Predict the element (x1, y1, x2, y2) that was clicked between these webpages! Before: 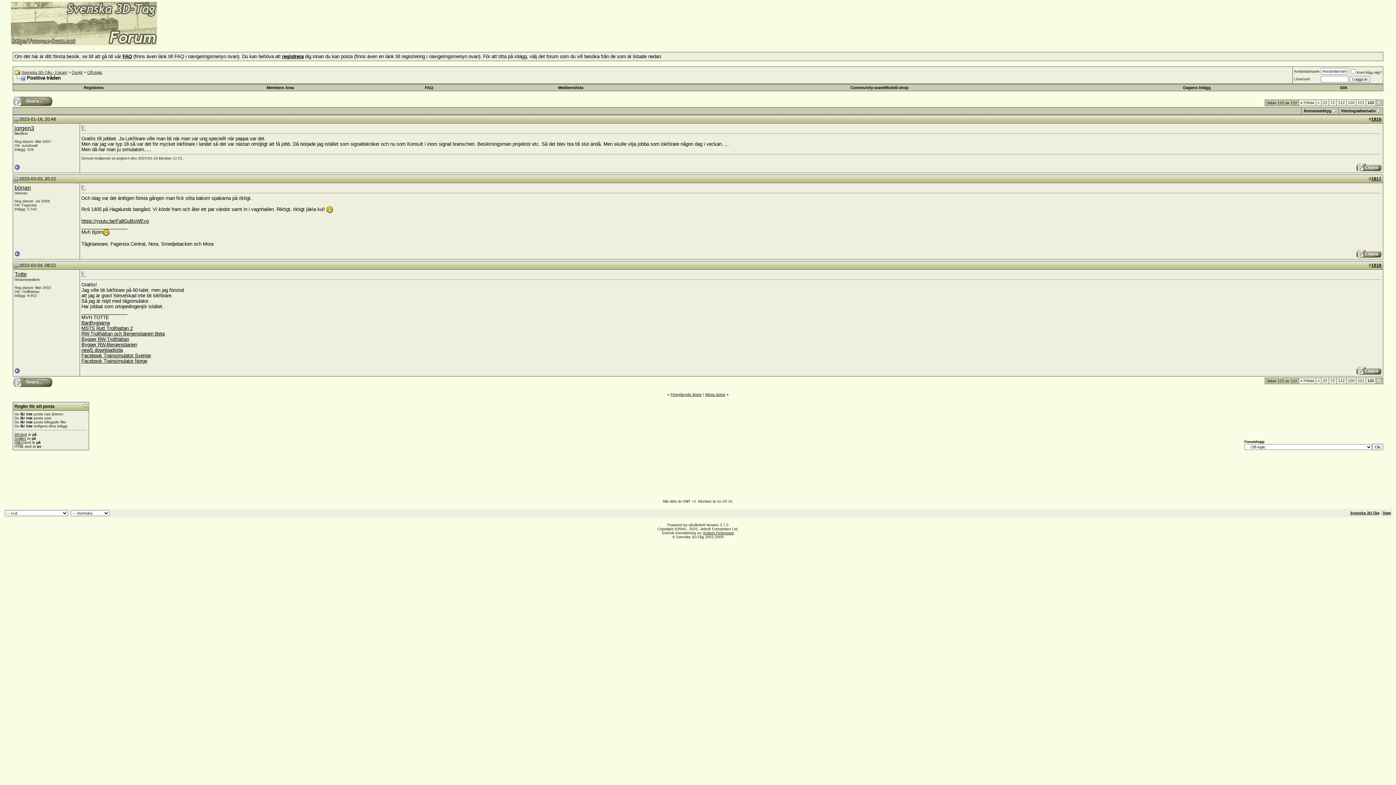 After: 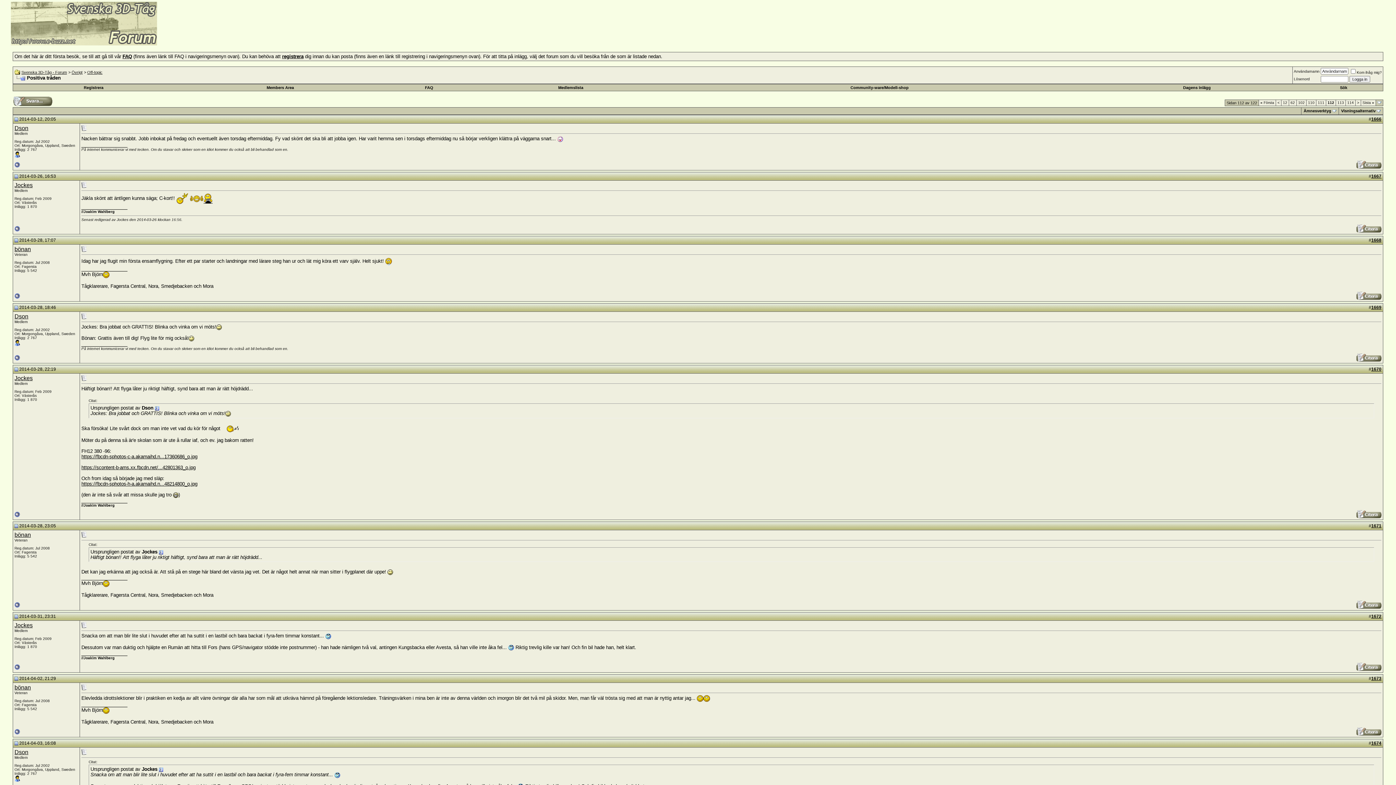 Action: bbox: (1338, 100, 1345, 104) label: 112